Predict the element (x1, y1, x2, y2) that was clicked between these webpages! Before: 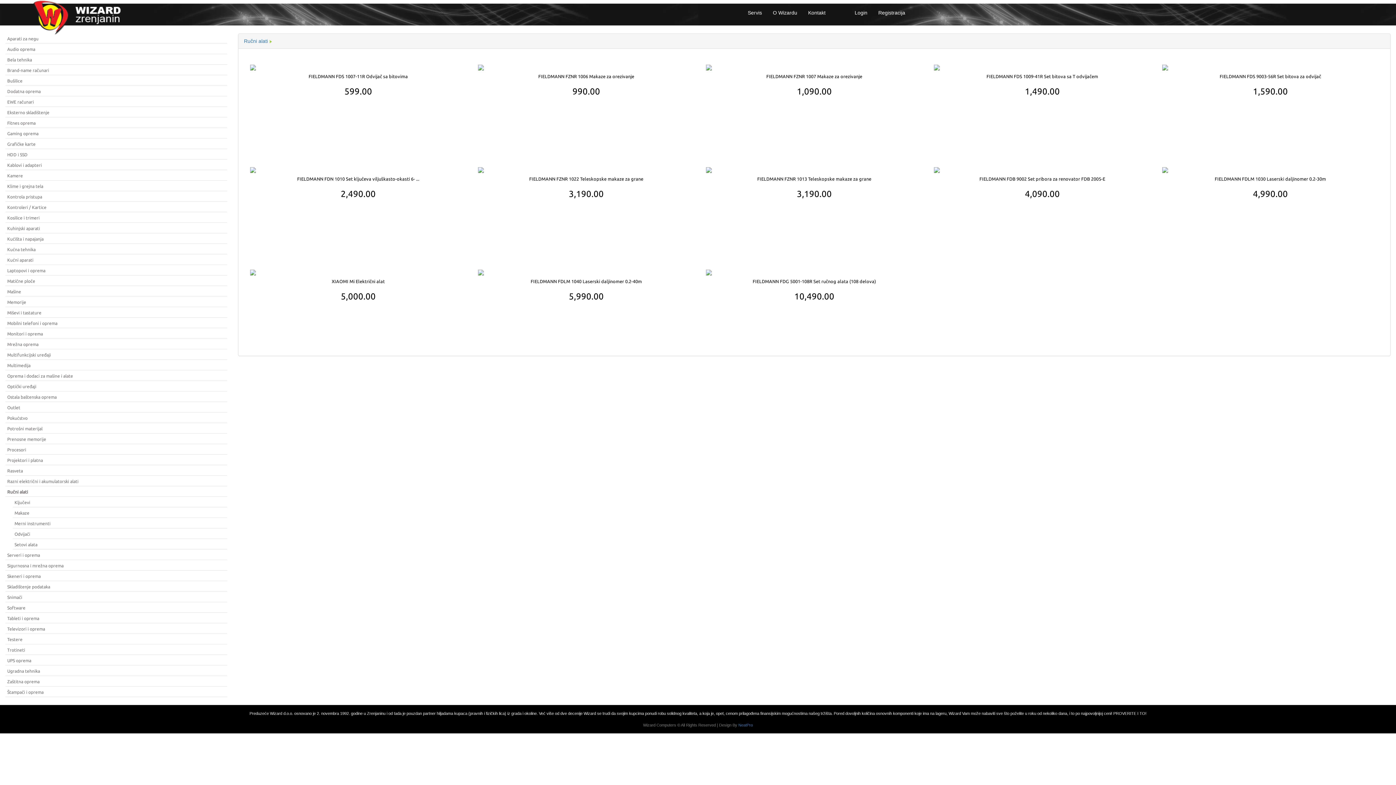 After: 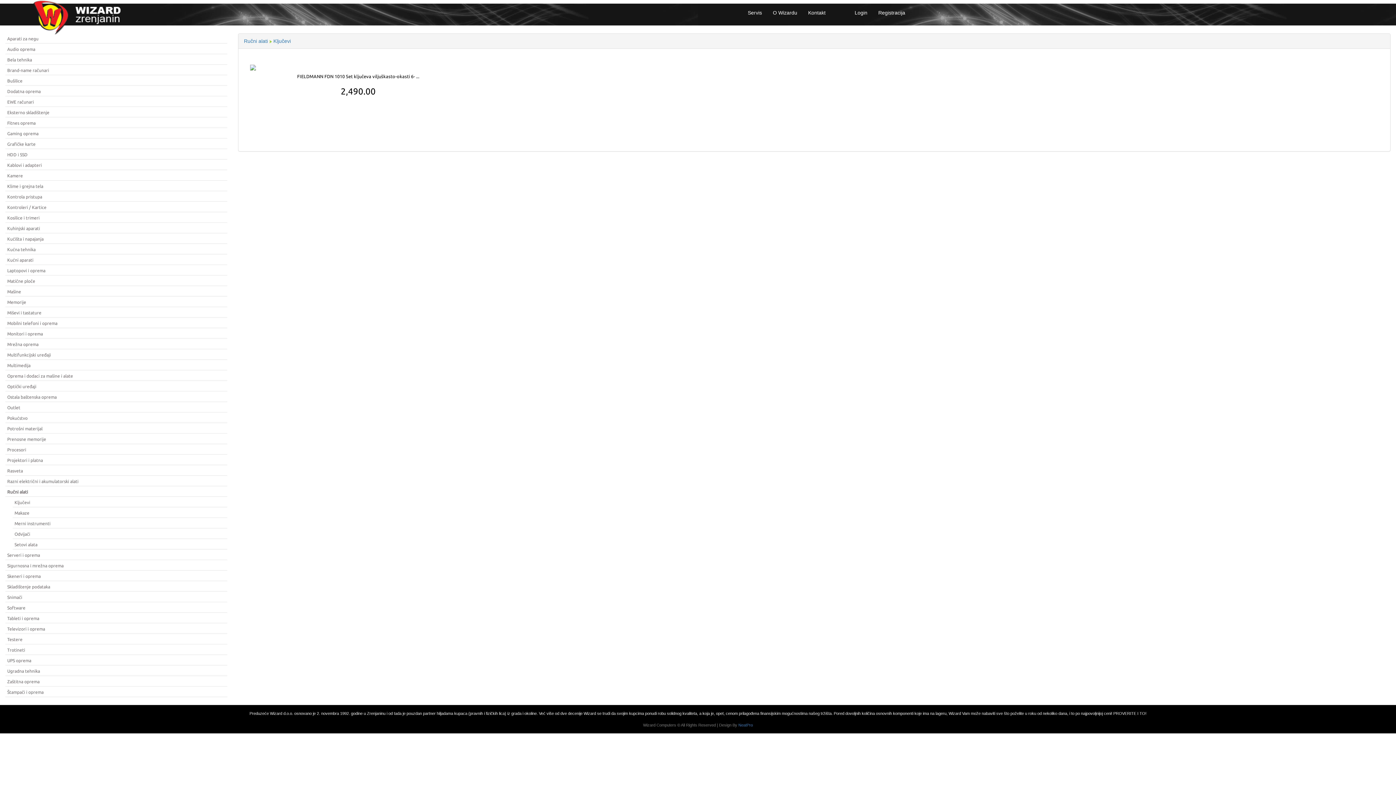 Action: bbox: (12, 497, 227, 508) label: Ključevi